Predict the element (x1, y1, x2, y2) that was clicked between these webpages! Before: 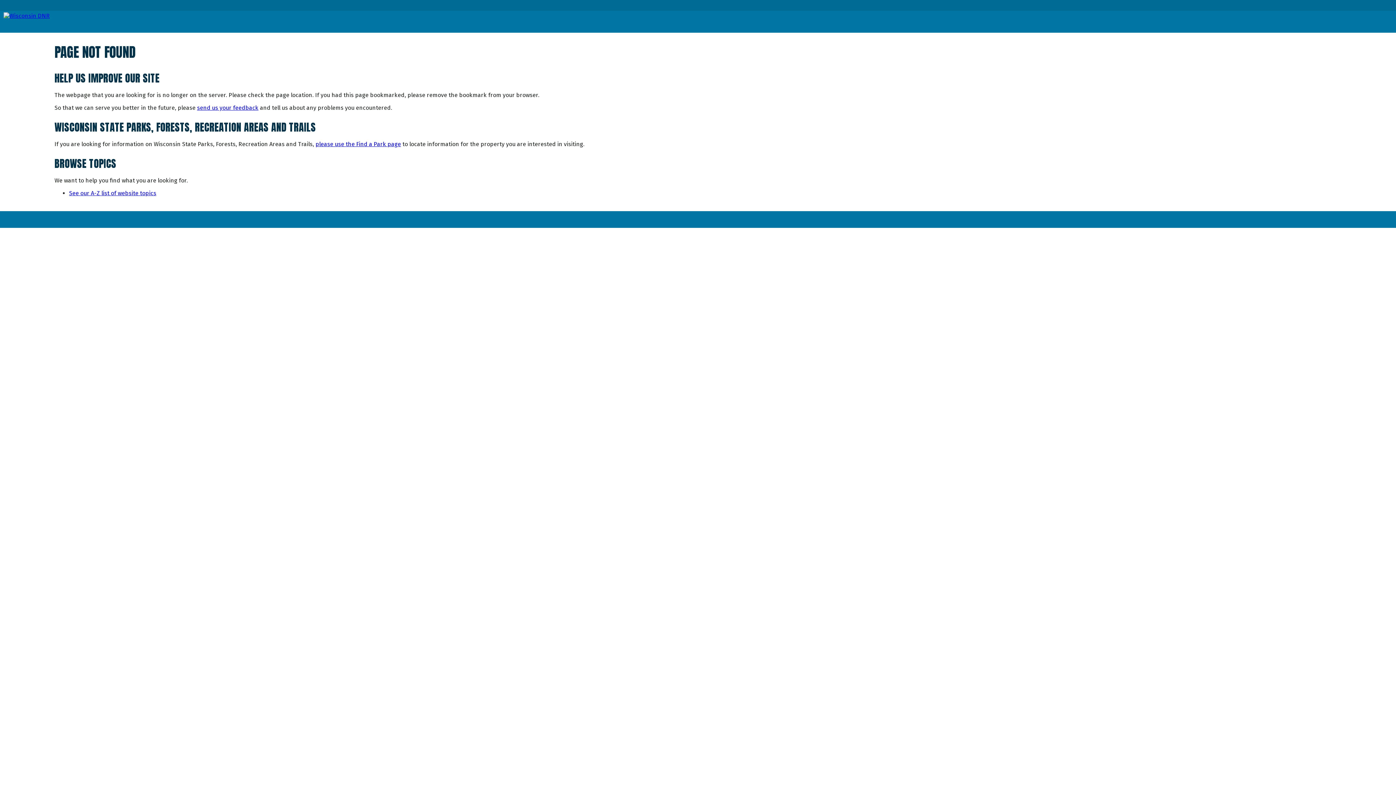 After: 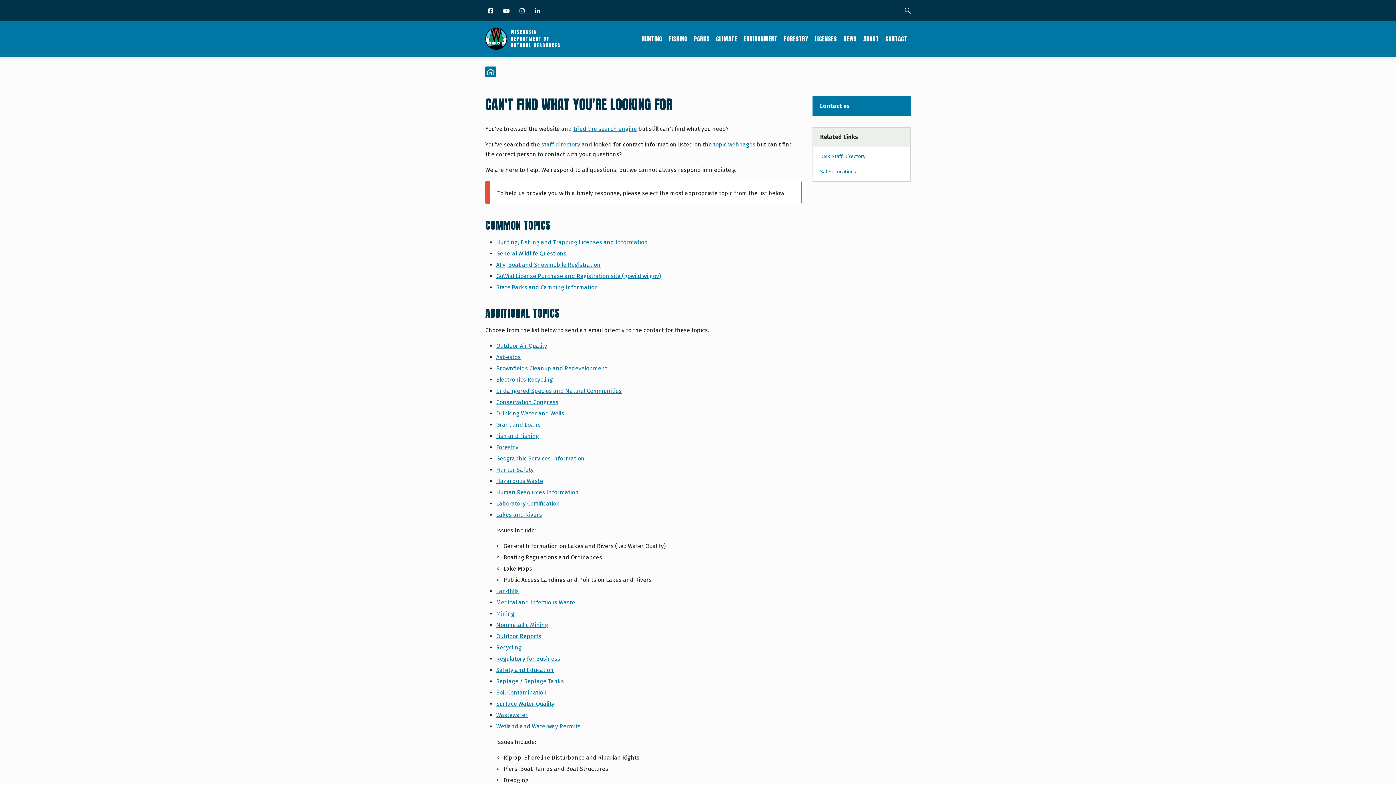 Action: label: send us your feedback bbox: (197, 104, 258, 111)